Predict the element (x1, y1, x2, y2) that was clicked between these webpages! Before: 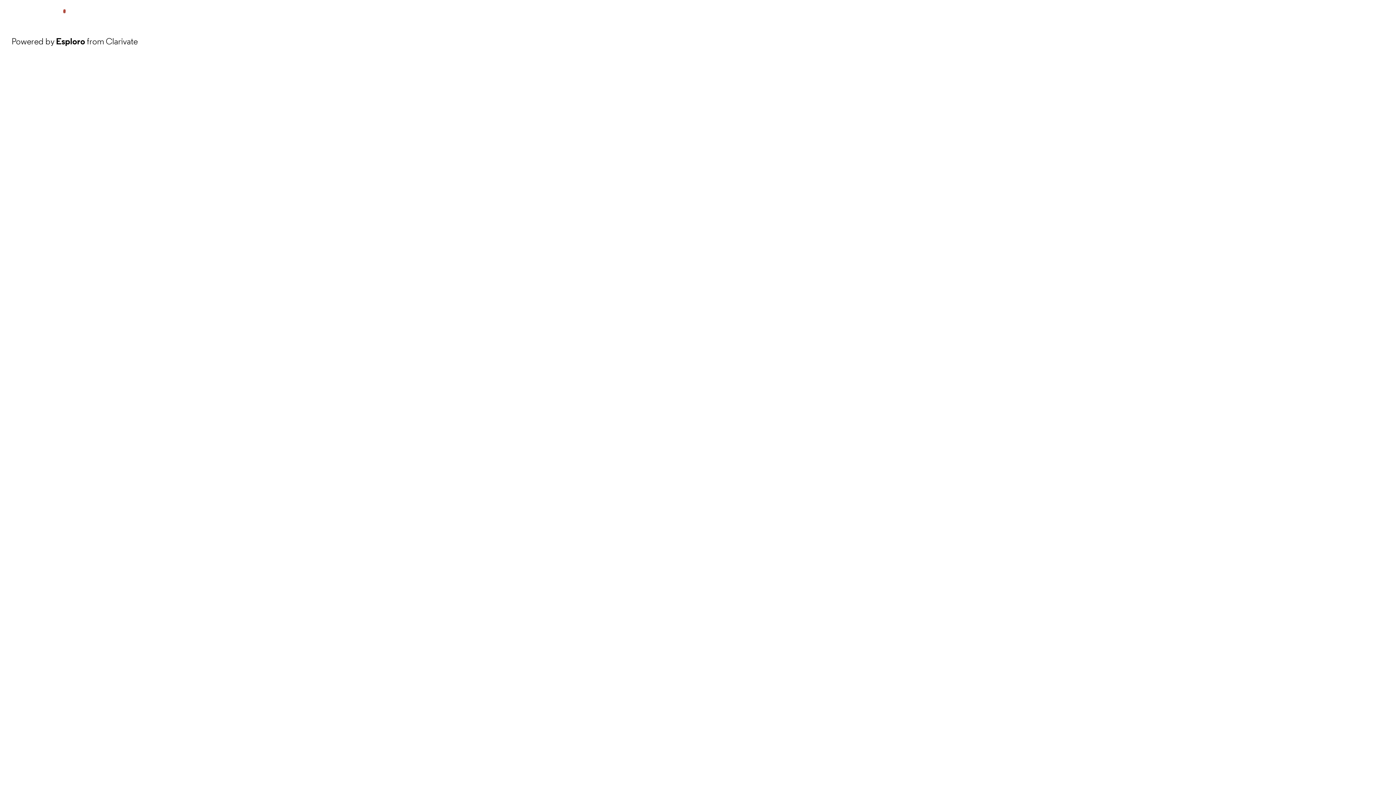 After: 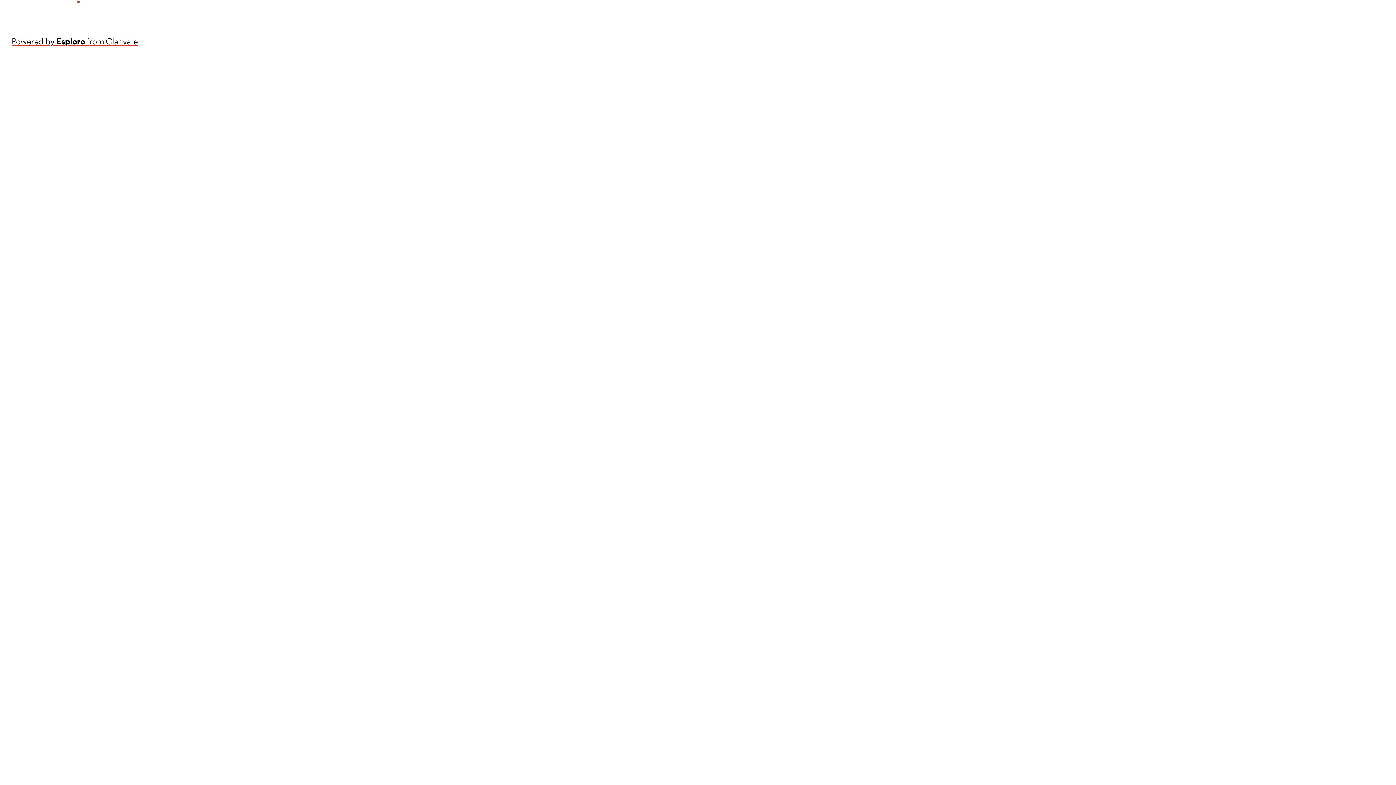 Action: label: Powered by Esploro from Clarivate bbox: (11, 34, 137, 48)